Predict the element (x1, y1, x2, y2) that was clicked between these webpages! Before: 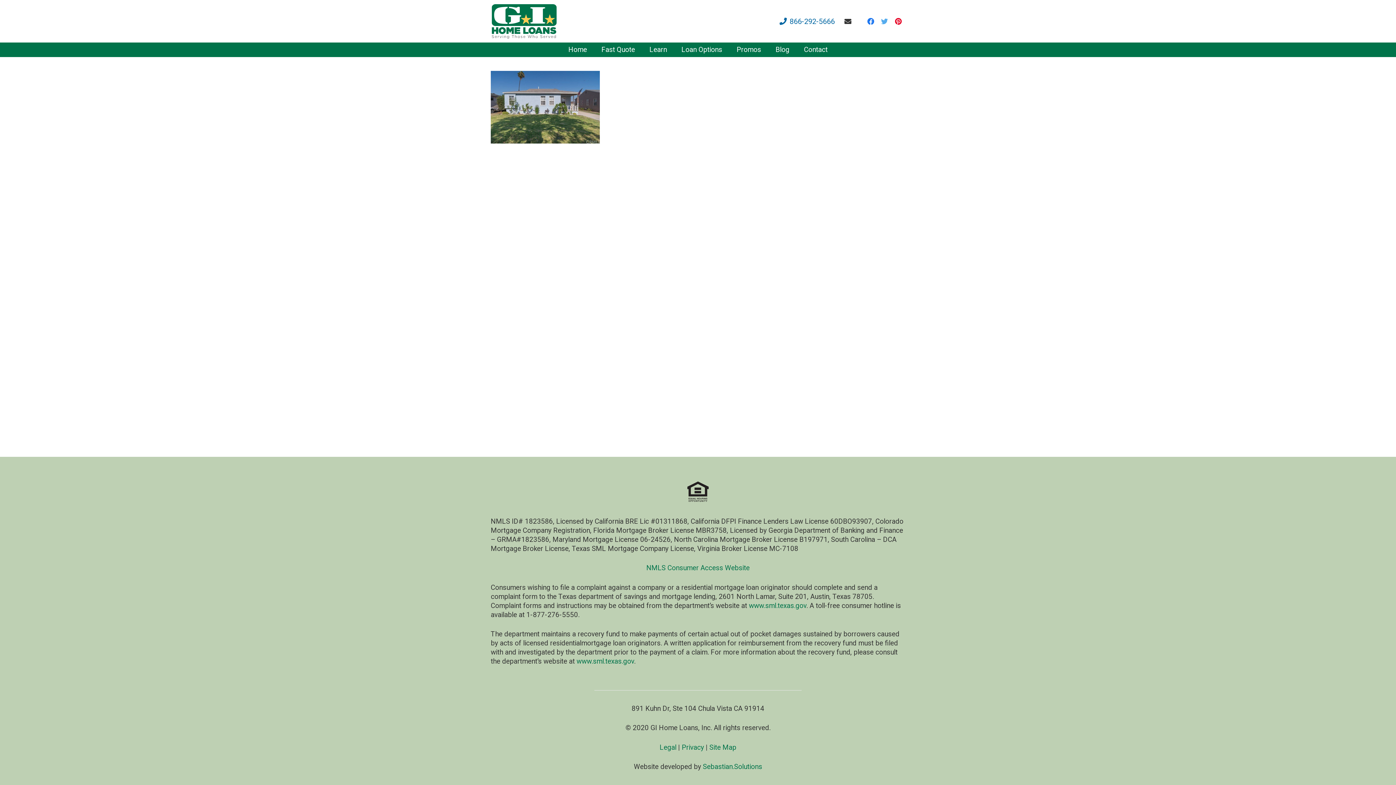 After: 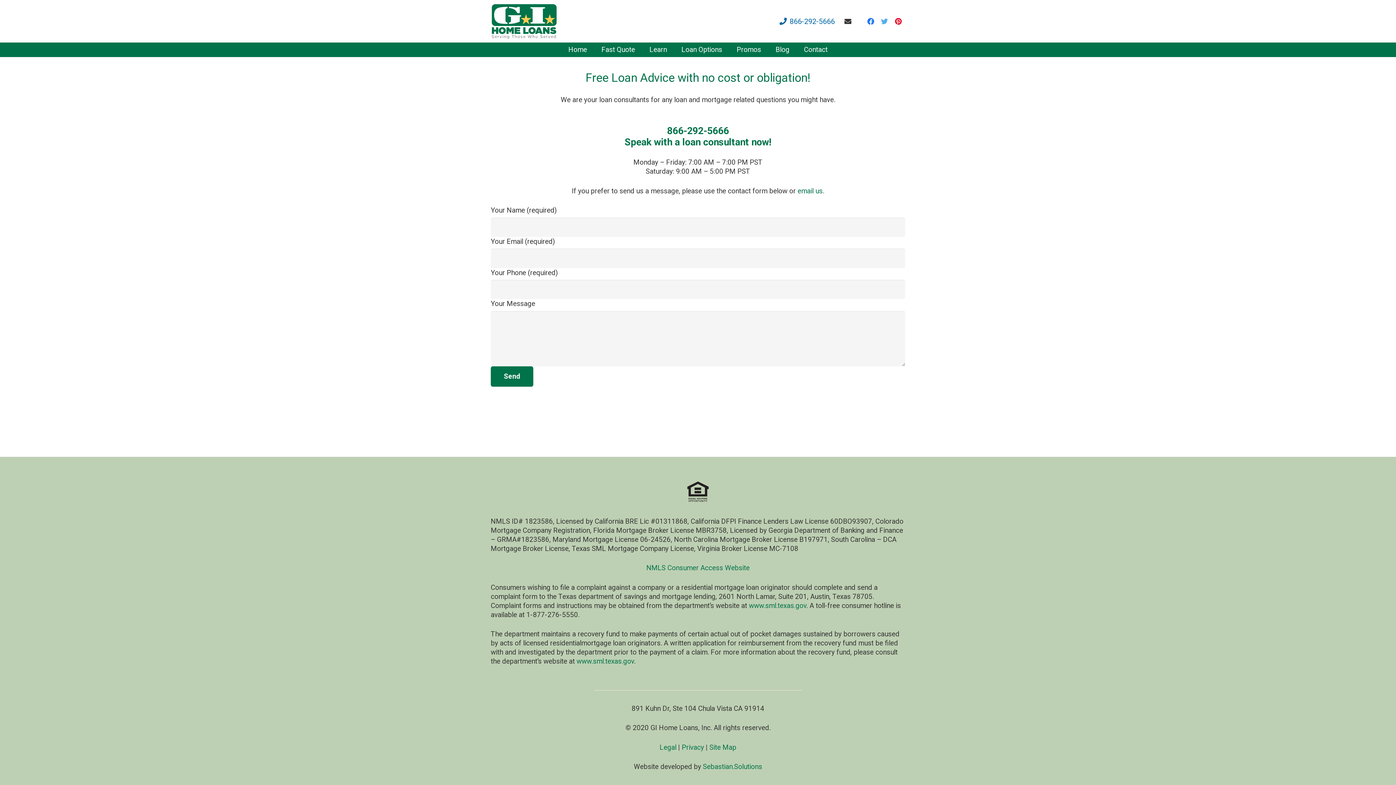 Action: bbox: (796, 42, 835, 57) label: Contact